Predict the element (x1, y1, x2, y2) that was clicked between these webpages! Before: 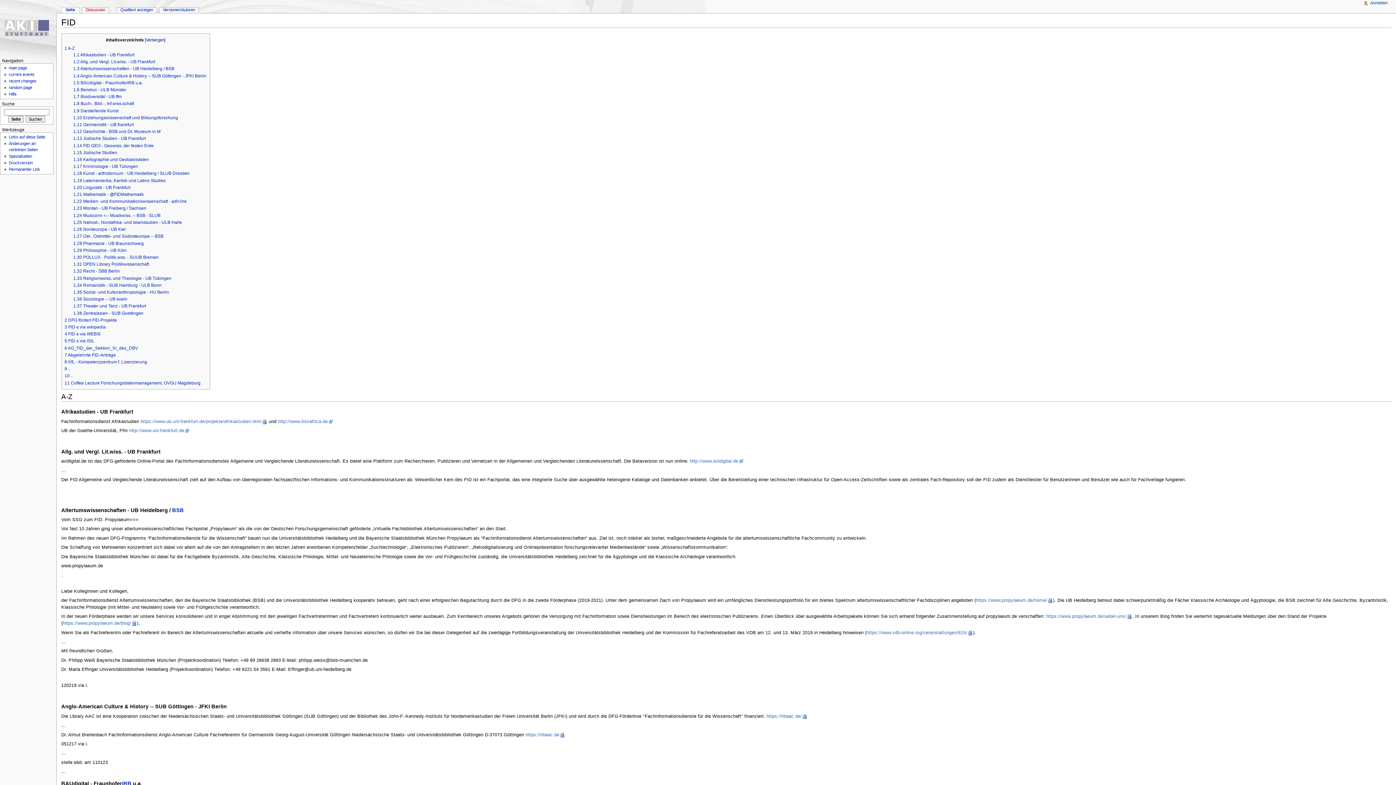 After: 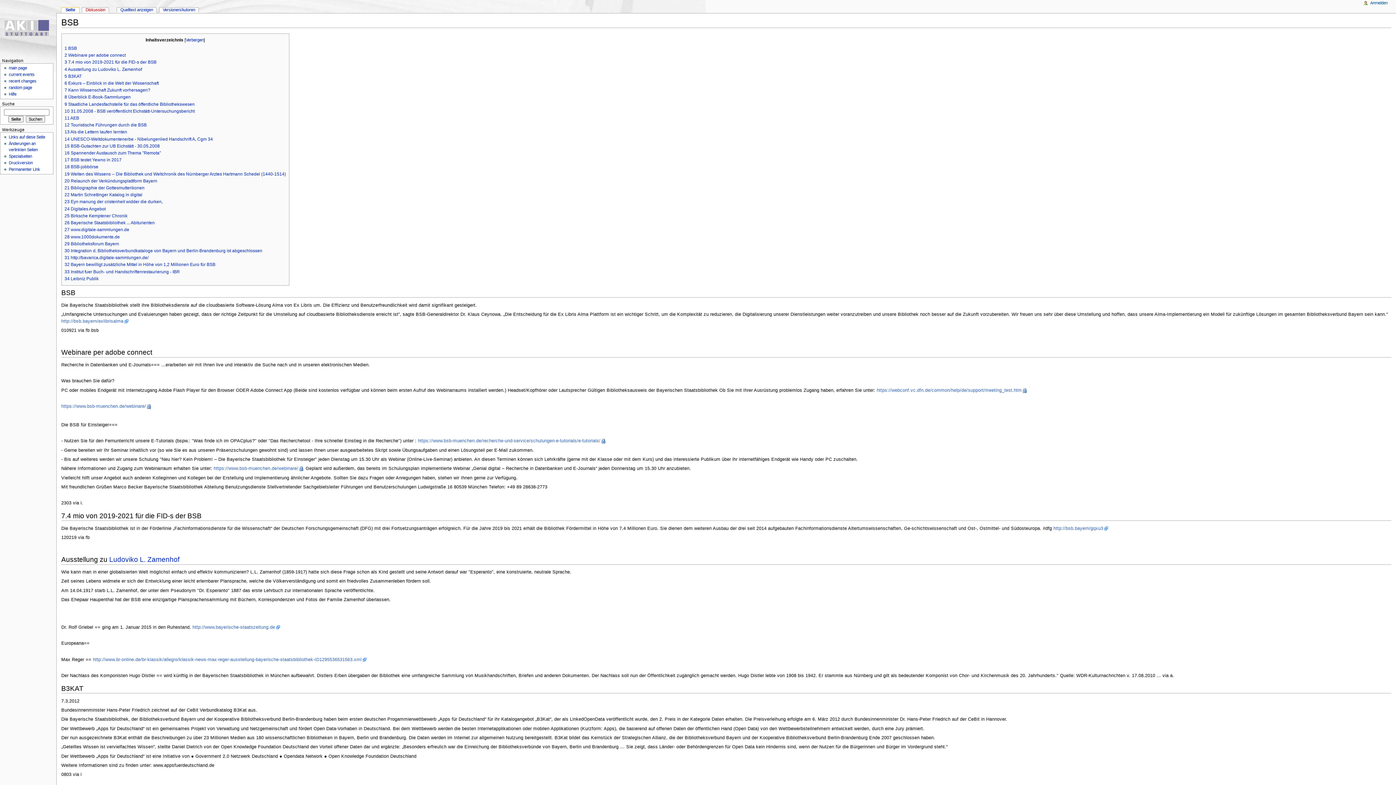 Action: bbox: (172, 507, 183, 513) label: BSB